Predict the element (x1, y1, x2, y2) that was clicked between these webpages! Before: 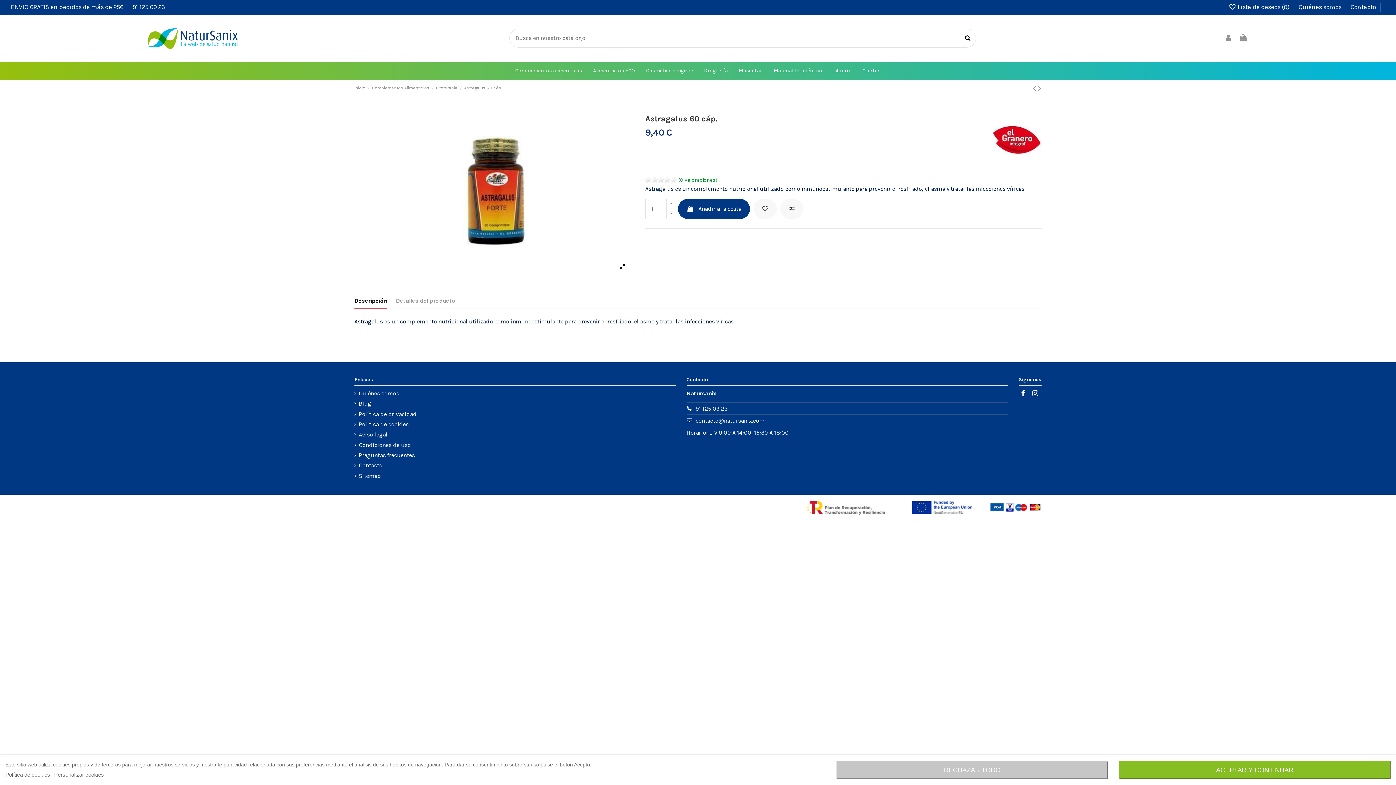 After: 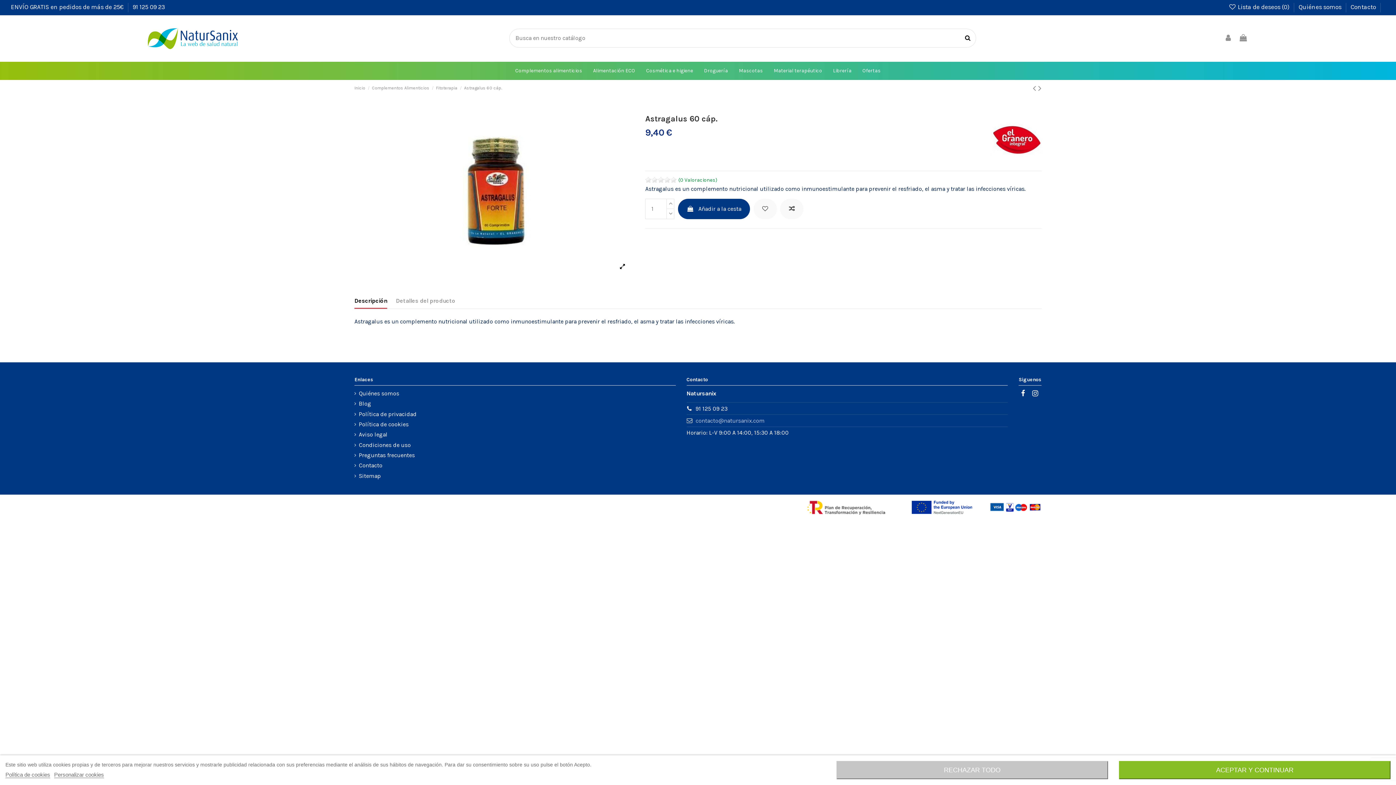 Action: bbox: (695, 417, 764, 424) label: contacto@natursanix.com